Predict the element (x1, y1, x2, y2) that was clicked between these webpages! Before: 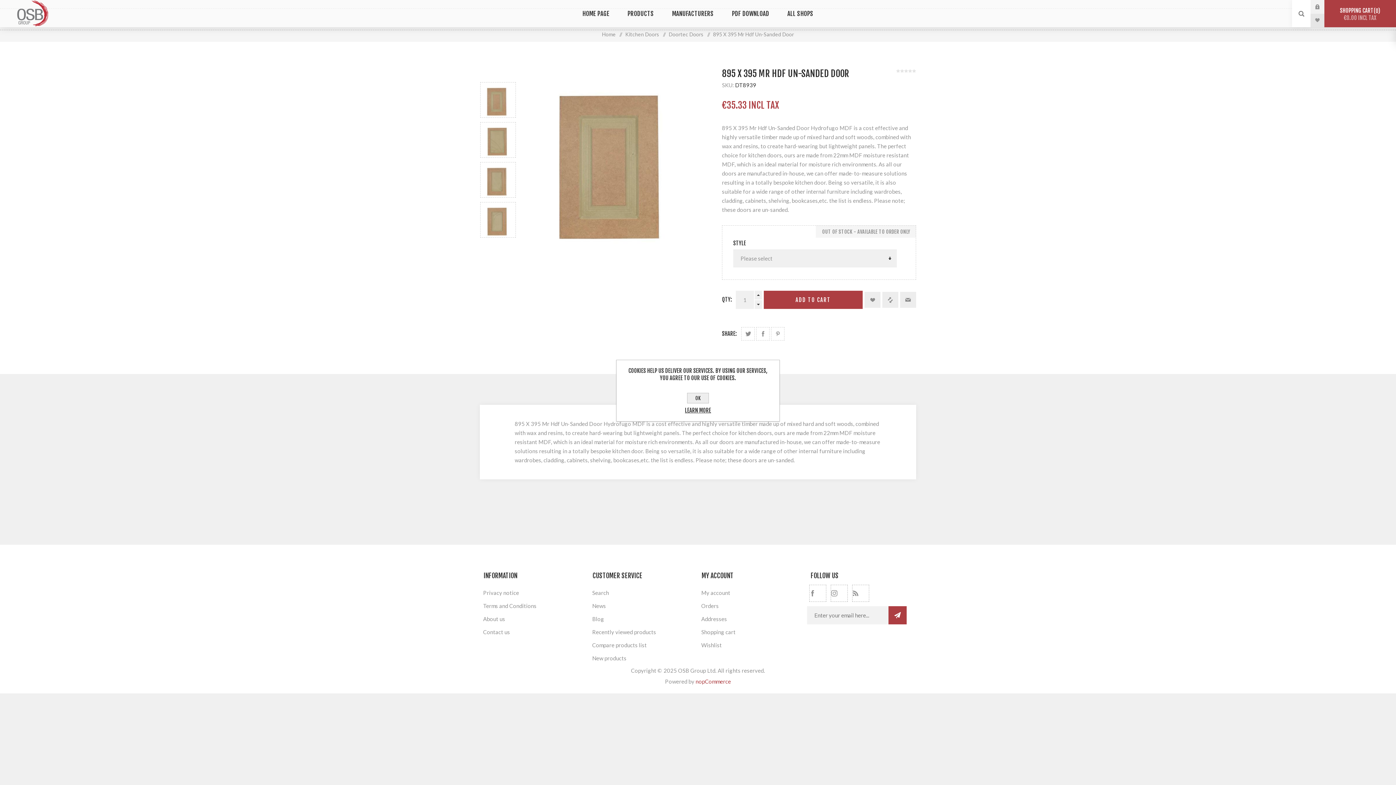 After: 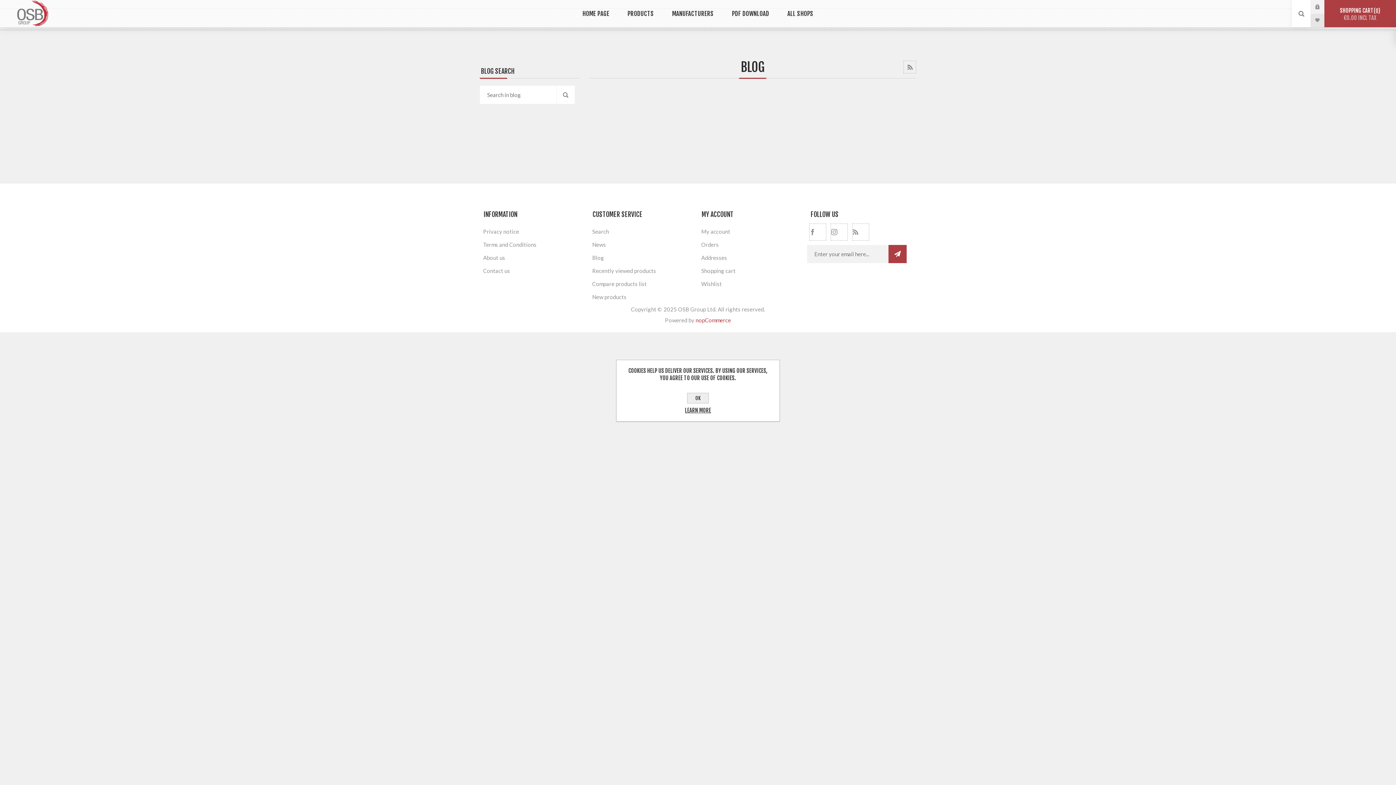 Action: bbox: (589, 612, 698, 625) label: Blog